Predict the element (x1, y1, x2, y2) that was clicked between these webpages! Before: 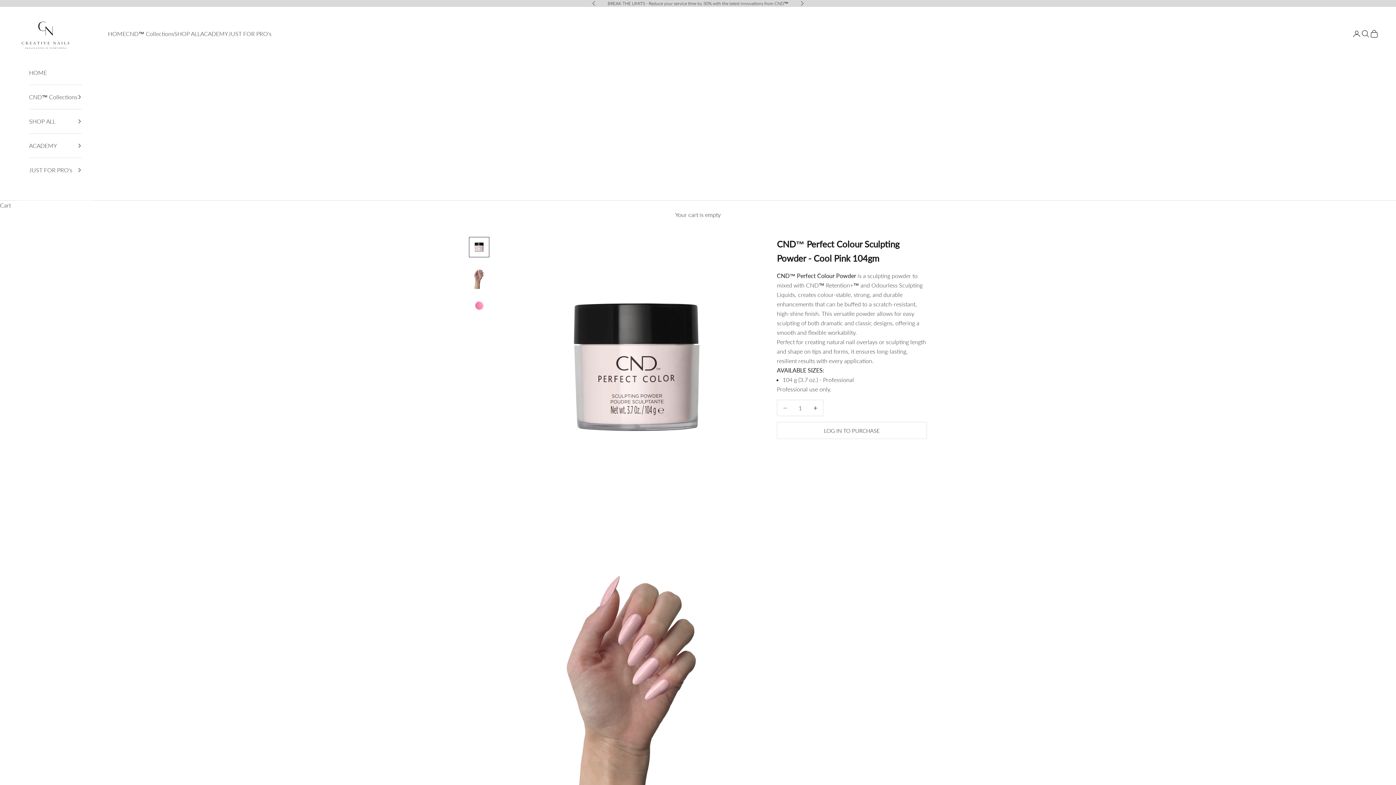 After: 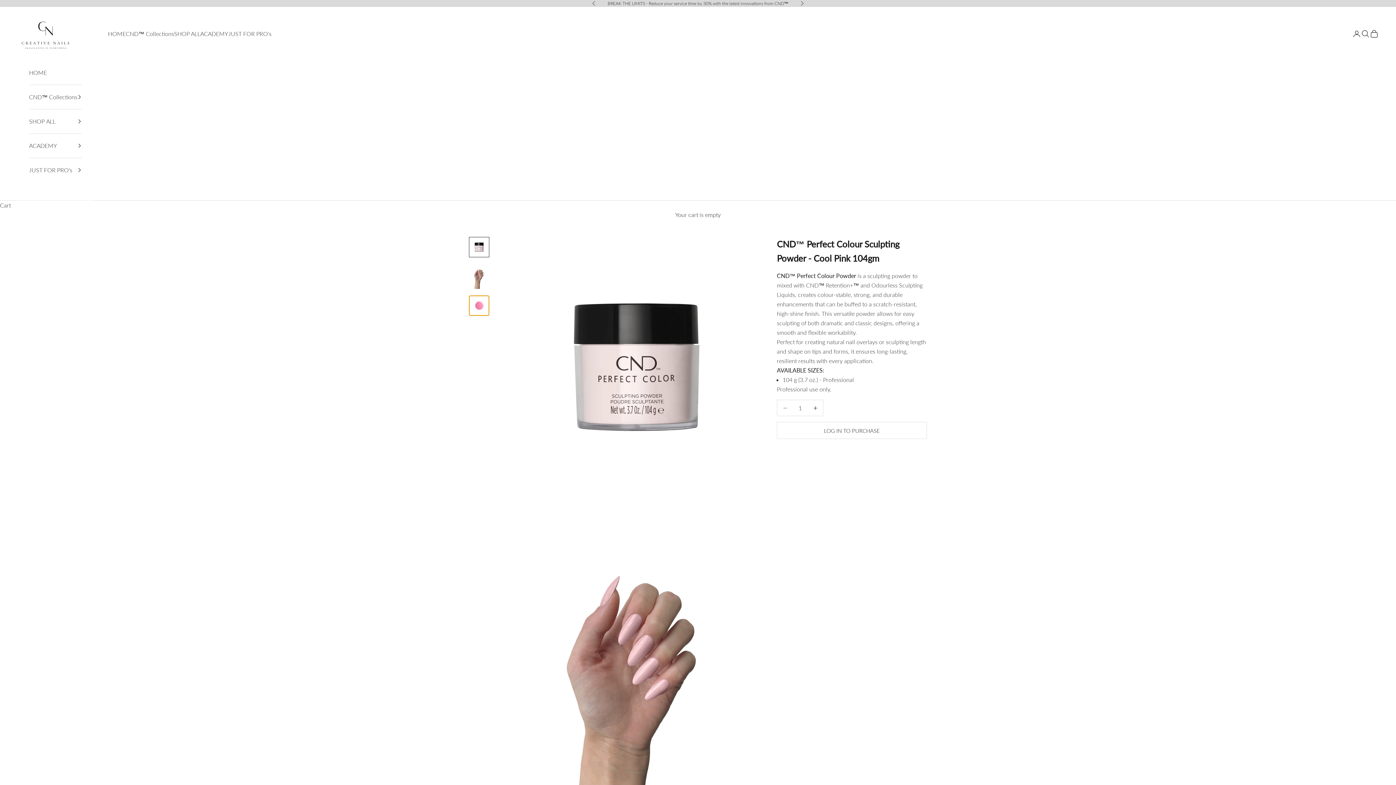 Action: bbox: (469, 295, 489, 316) label: Go to item 3